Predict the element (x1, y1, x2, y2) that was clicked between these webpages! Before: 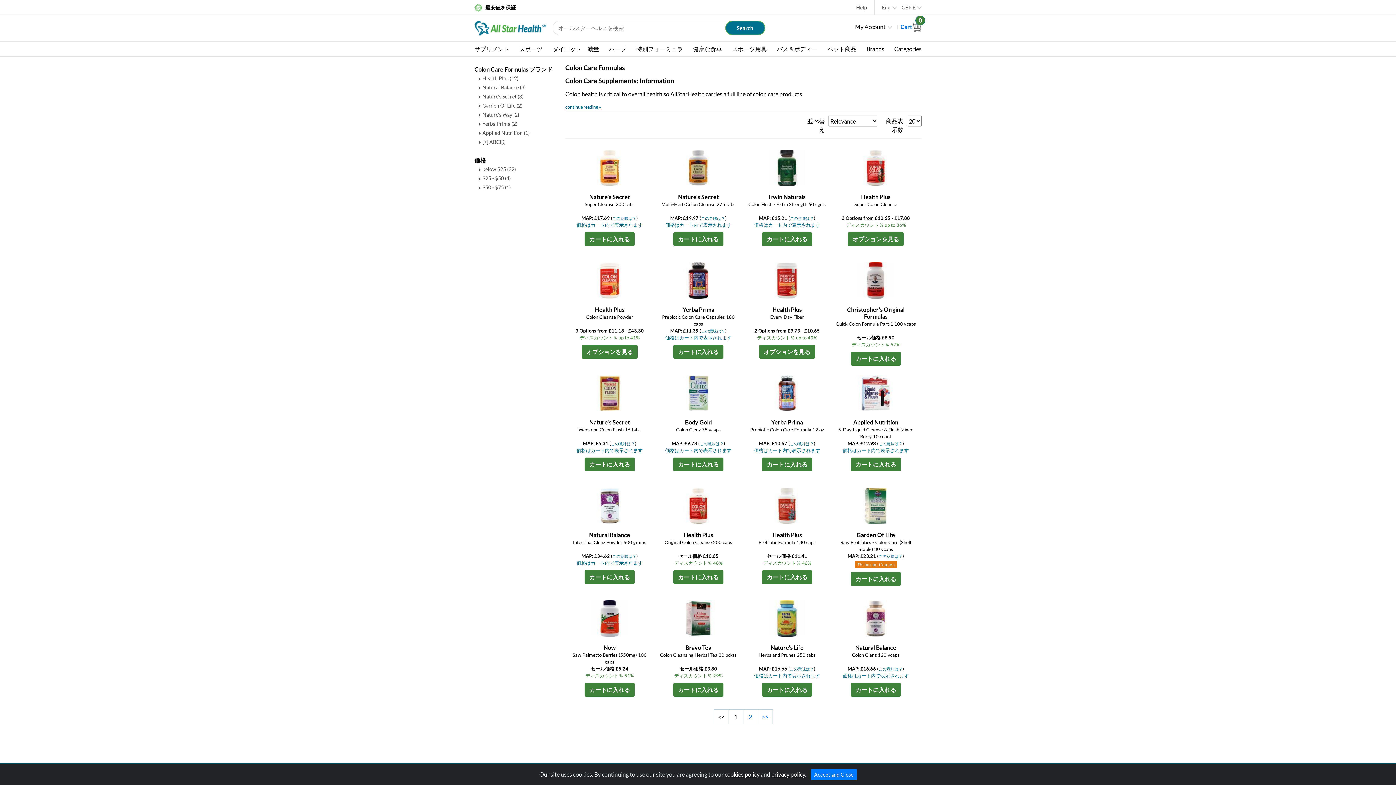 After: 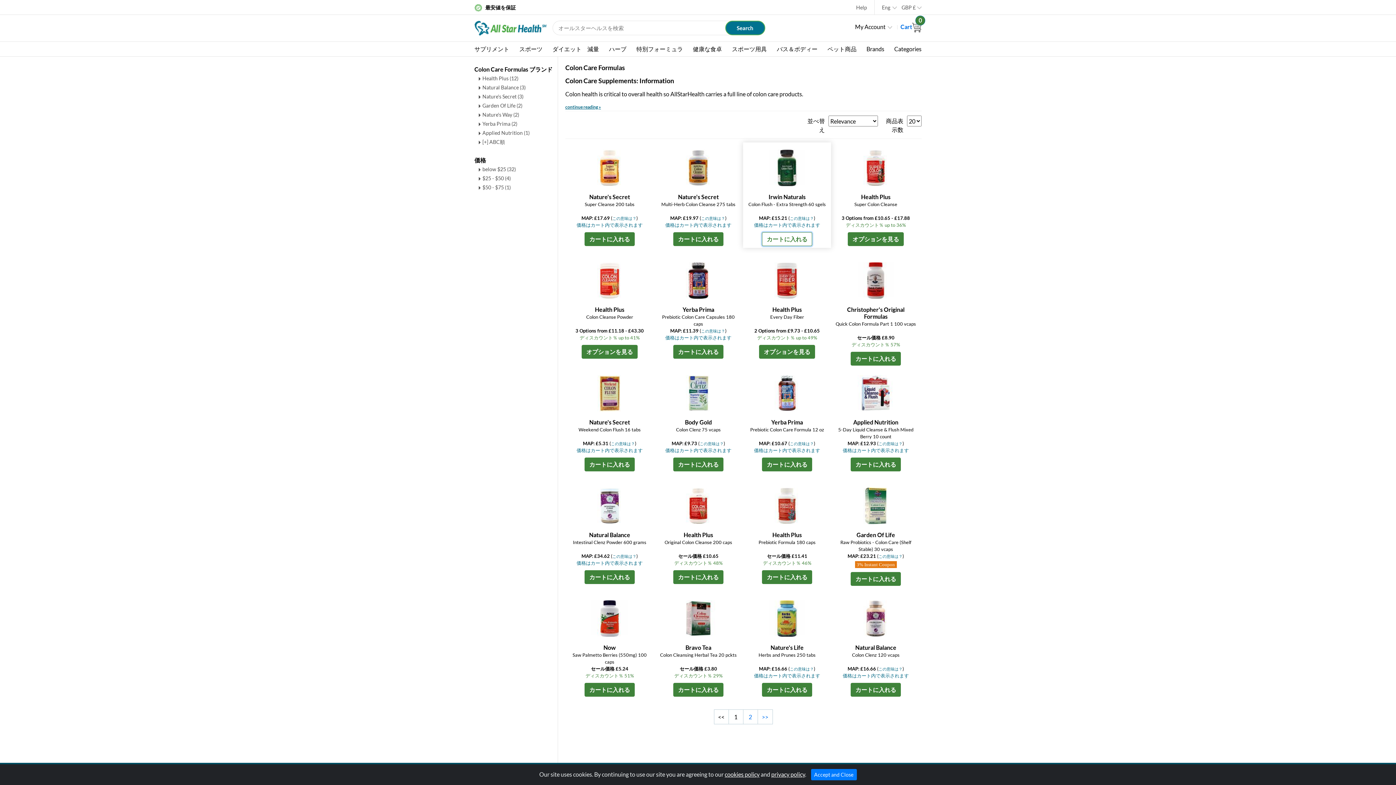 Action: bbox: (762, 232, 812, 246) label: カートに入れる